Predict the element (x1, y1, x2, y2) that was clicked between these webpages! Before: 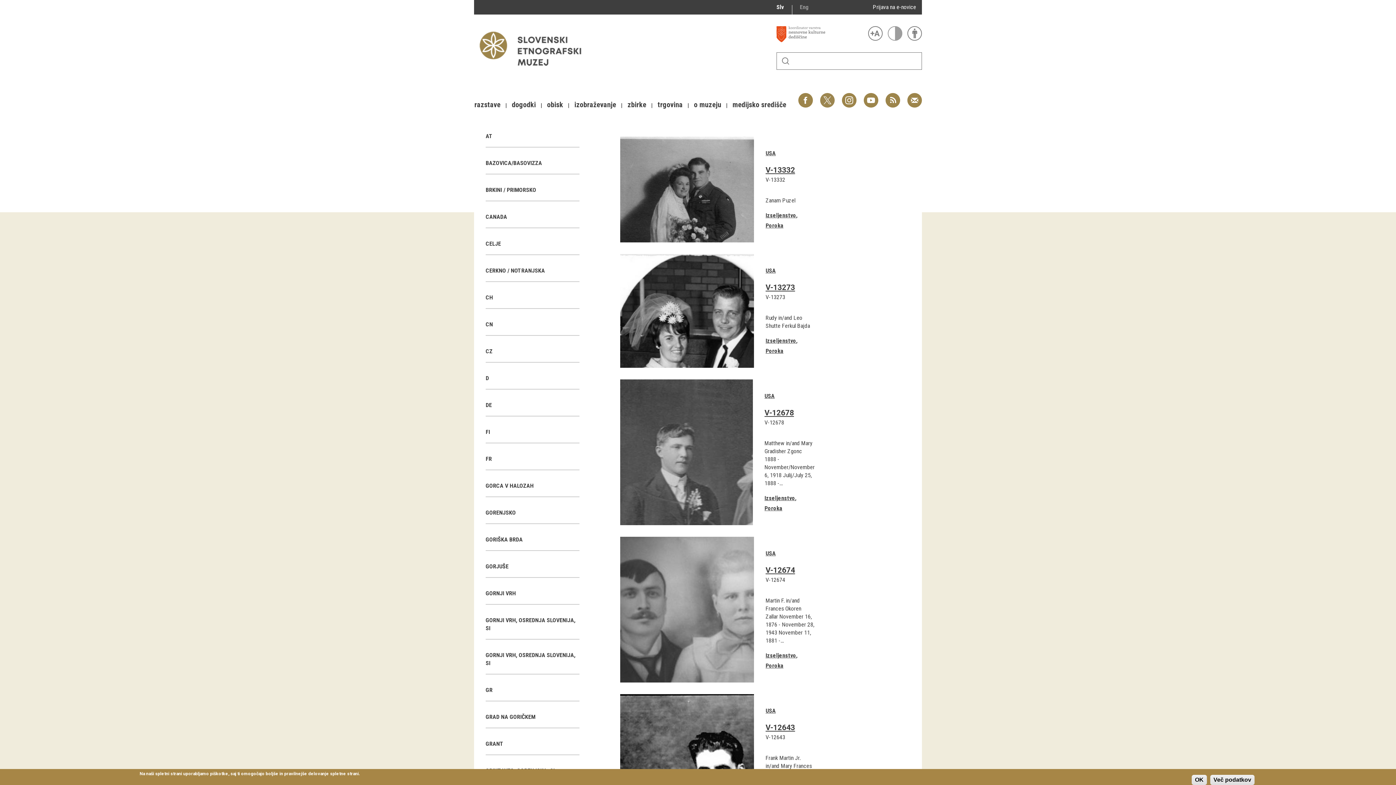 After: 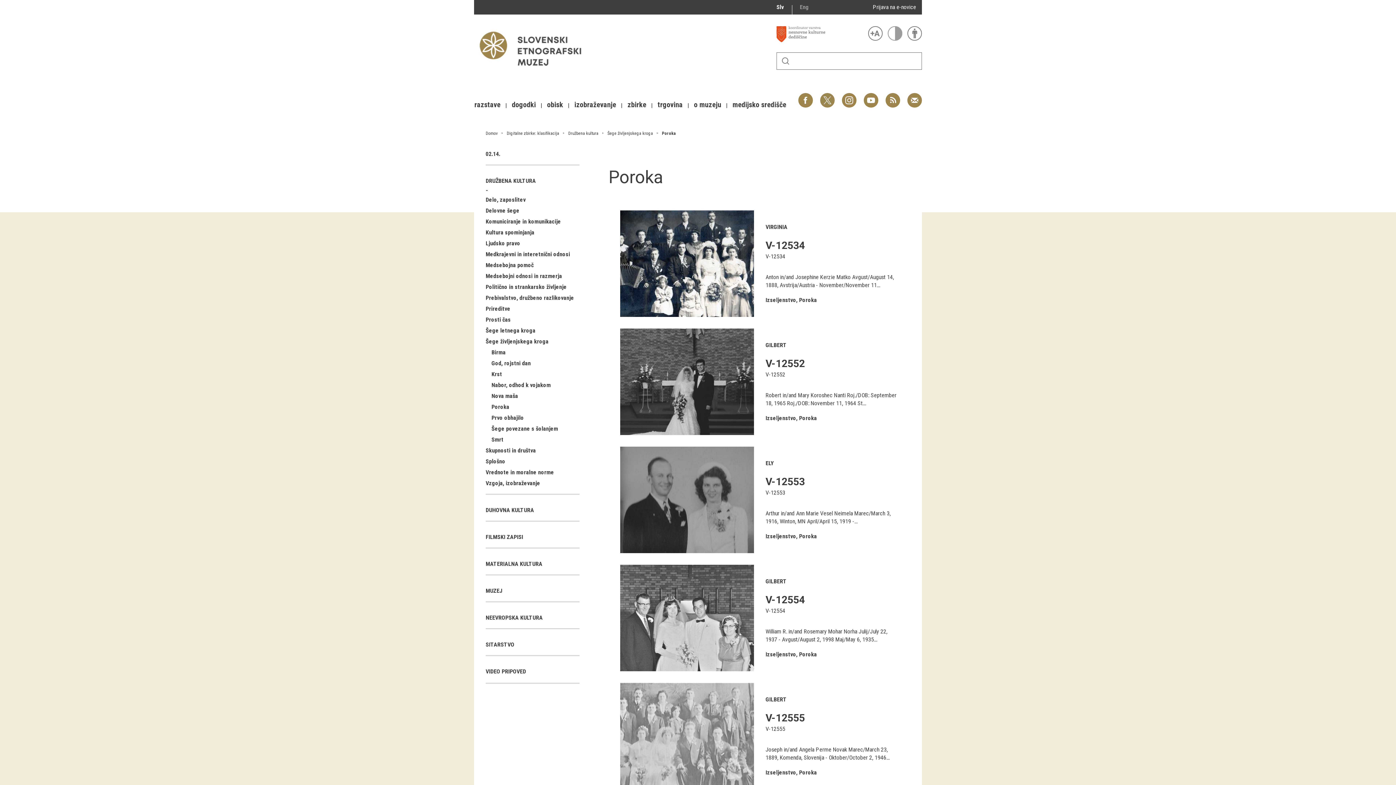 Action: bbox: (764, 505, 782, 512) label: Poroka